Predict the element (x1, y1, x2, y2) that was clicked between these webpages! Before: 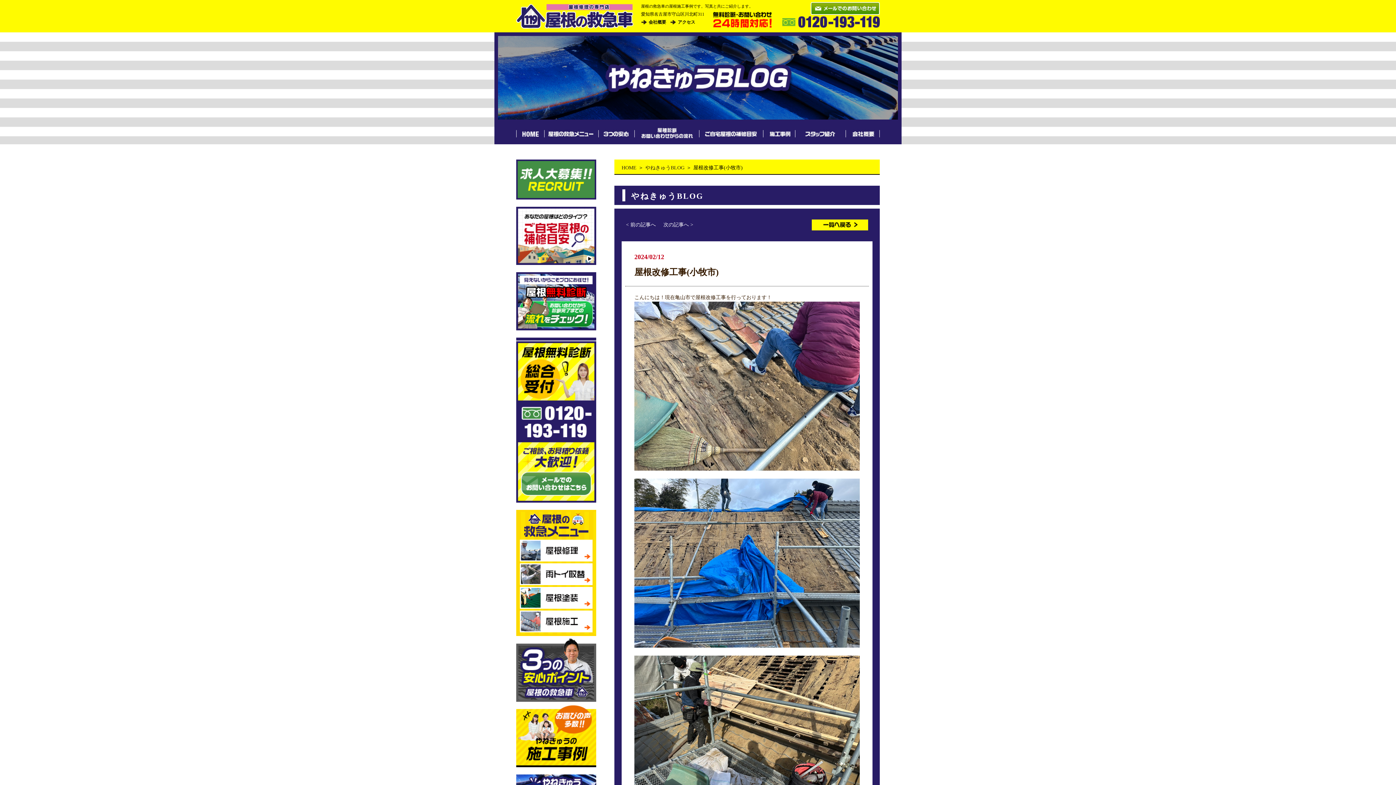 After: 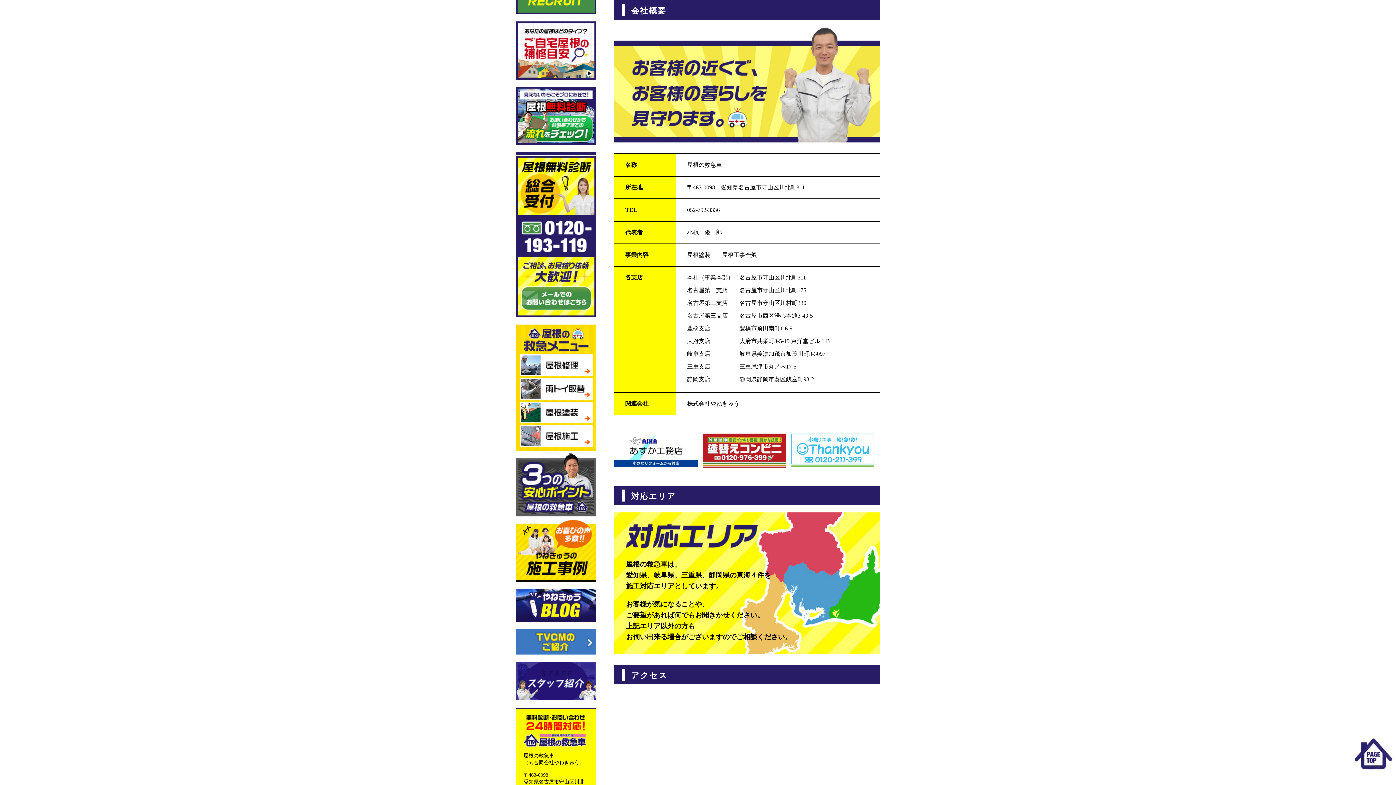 Action: label: 会社概要 bbox: (648, 19, 666, 24)